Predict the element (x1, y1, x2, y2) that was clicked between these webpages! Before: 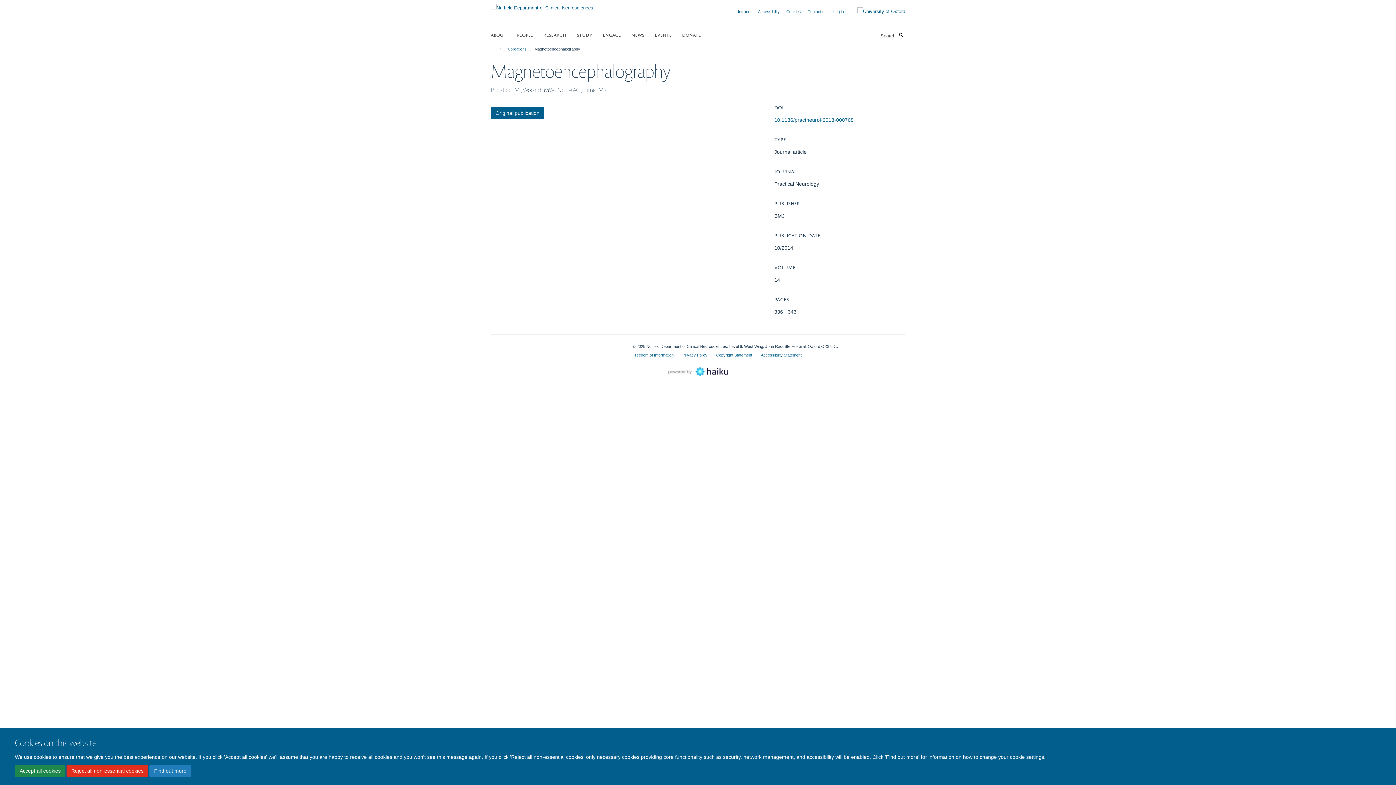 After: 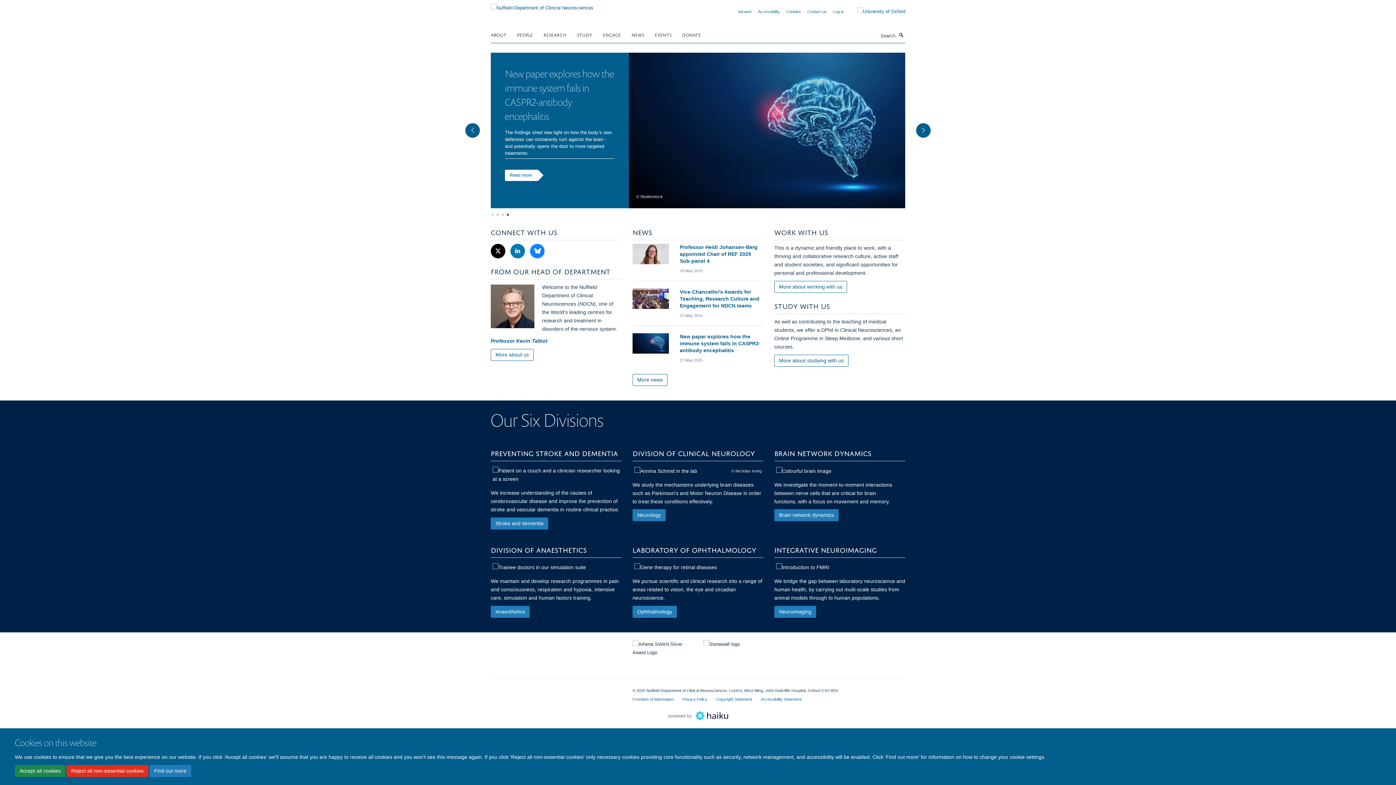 Action: bbox: (490, 2, 593, 8)